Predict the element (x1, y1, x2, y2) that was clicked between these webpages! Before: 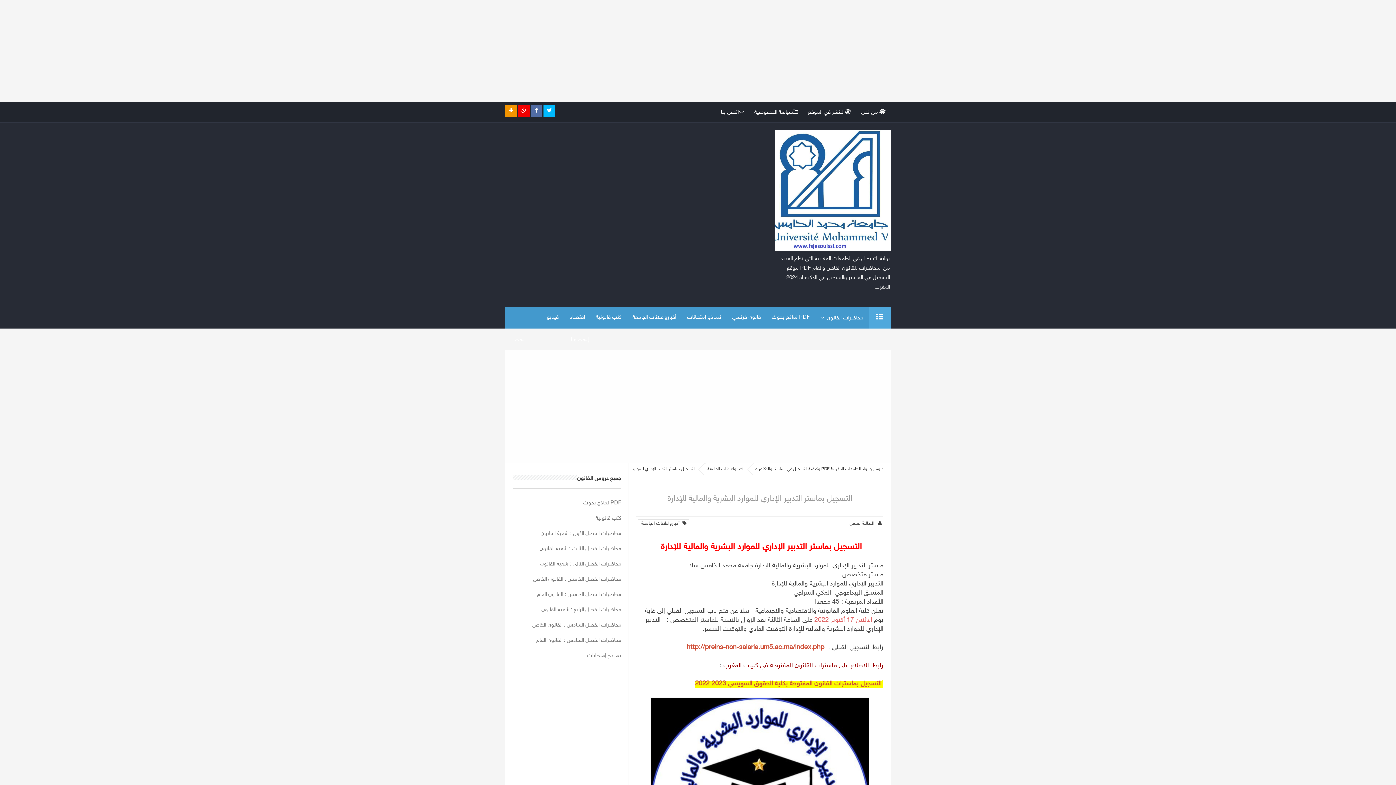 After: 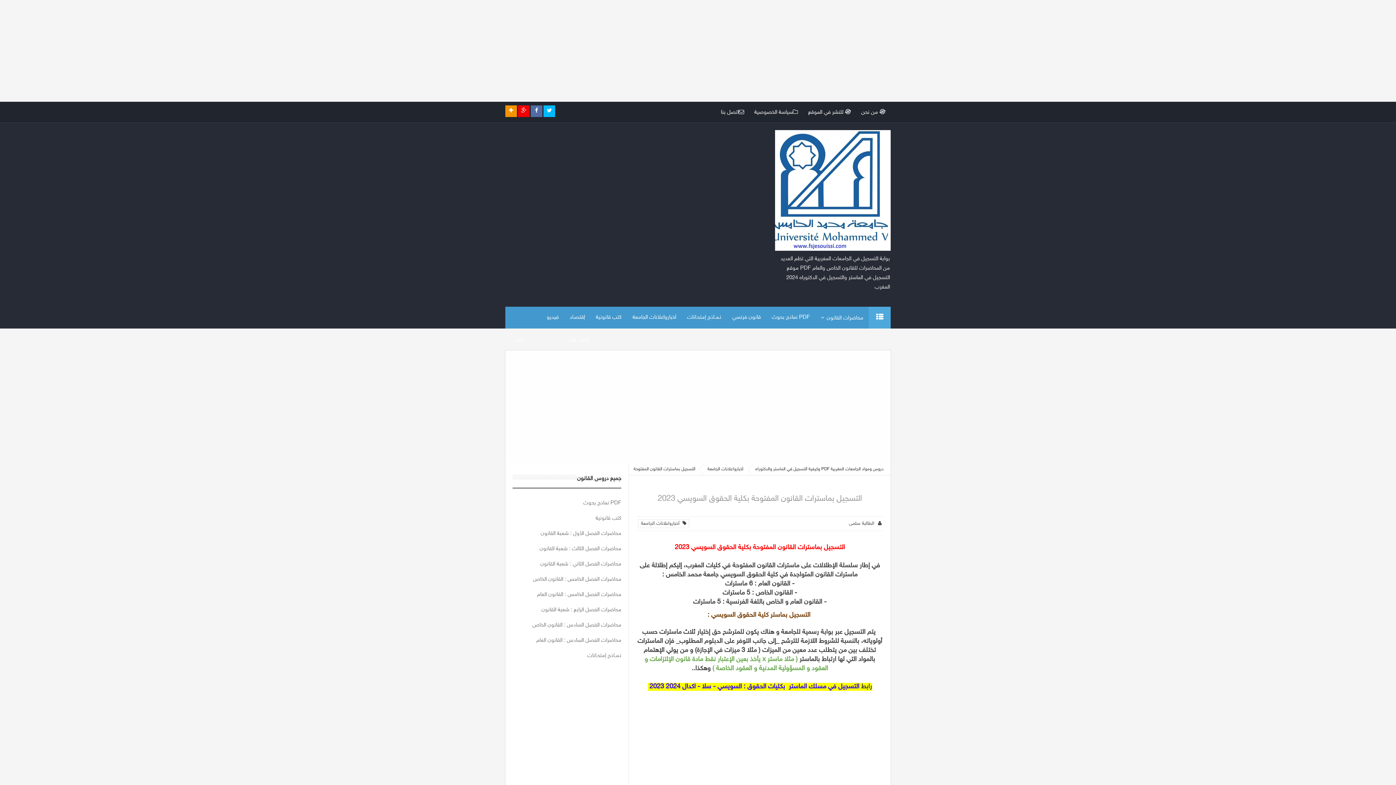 Action: label: التسجيل بماسترات القانون المفتوحة بكلية الحقوق السويسي 2023 2022 bbox: (695, 681, 881, 688)